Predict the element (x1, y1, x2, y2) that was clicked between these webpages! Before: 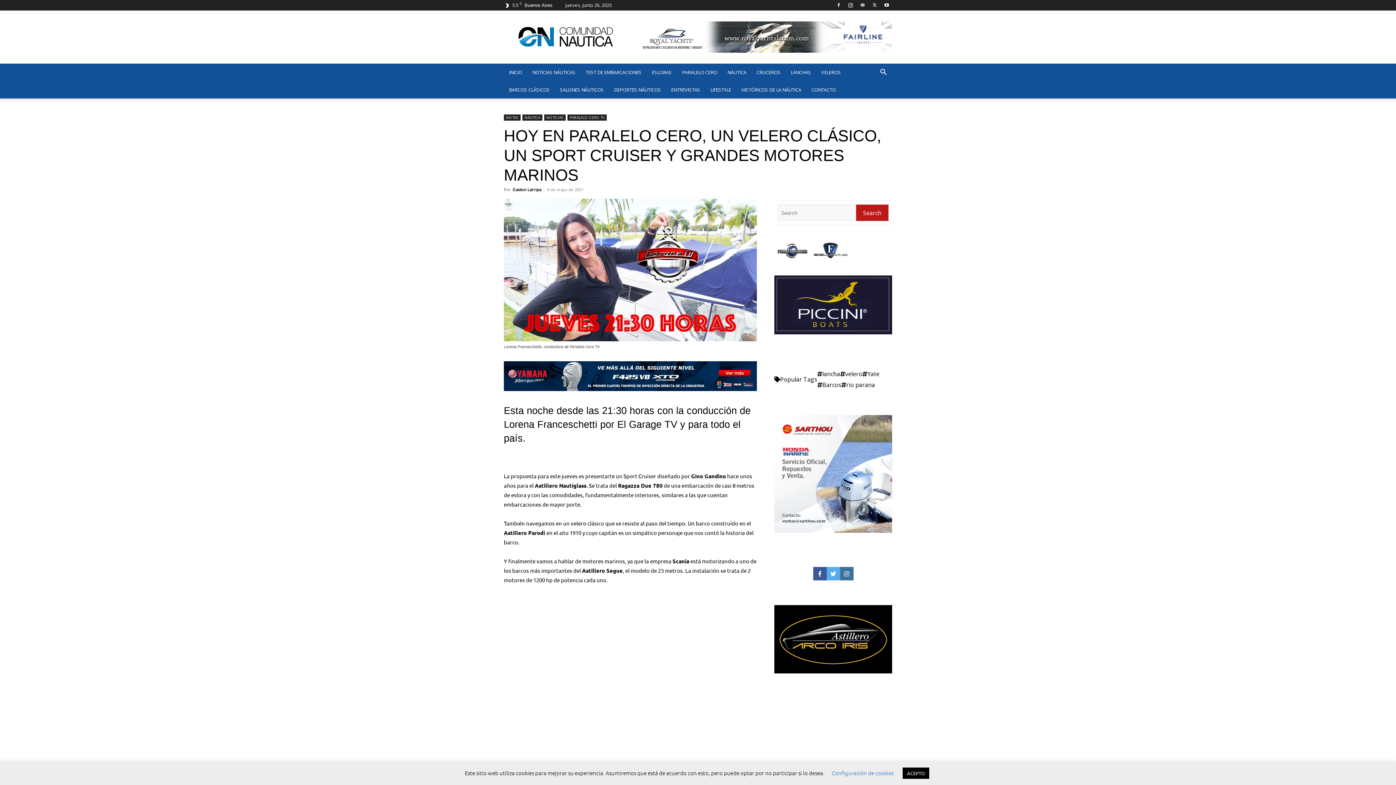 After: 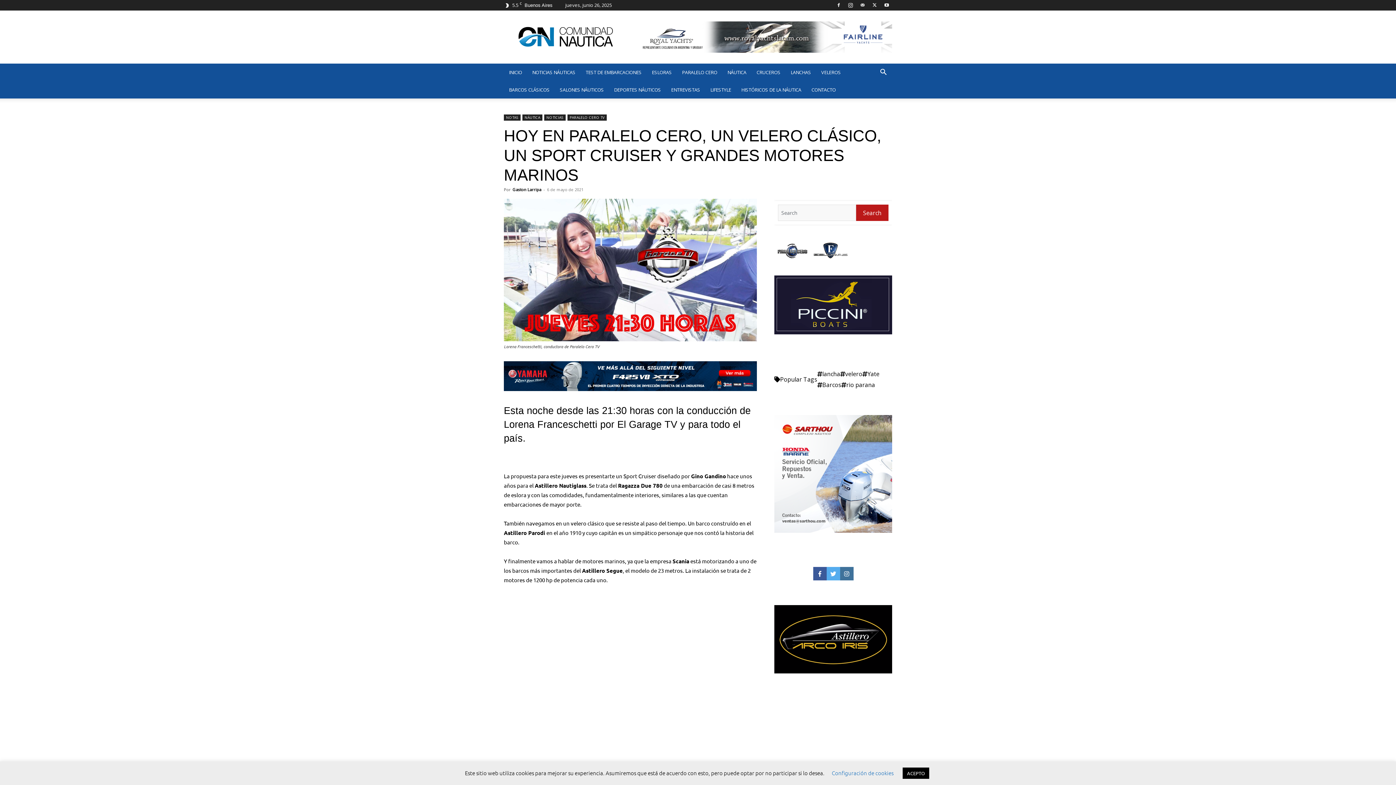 Action: bbox: (813, 567, 826, 580) label: Facebook